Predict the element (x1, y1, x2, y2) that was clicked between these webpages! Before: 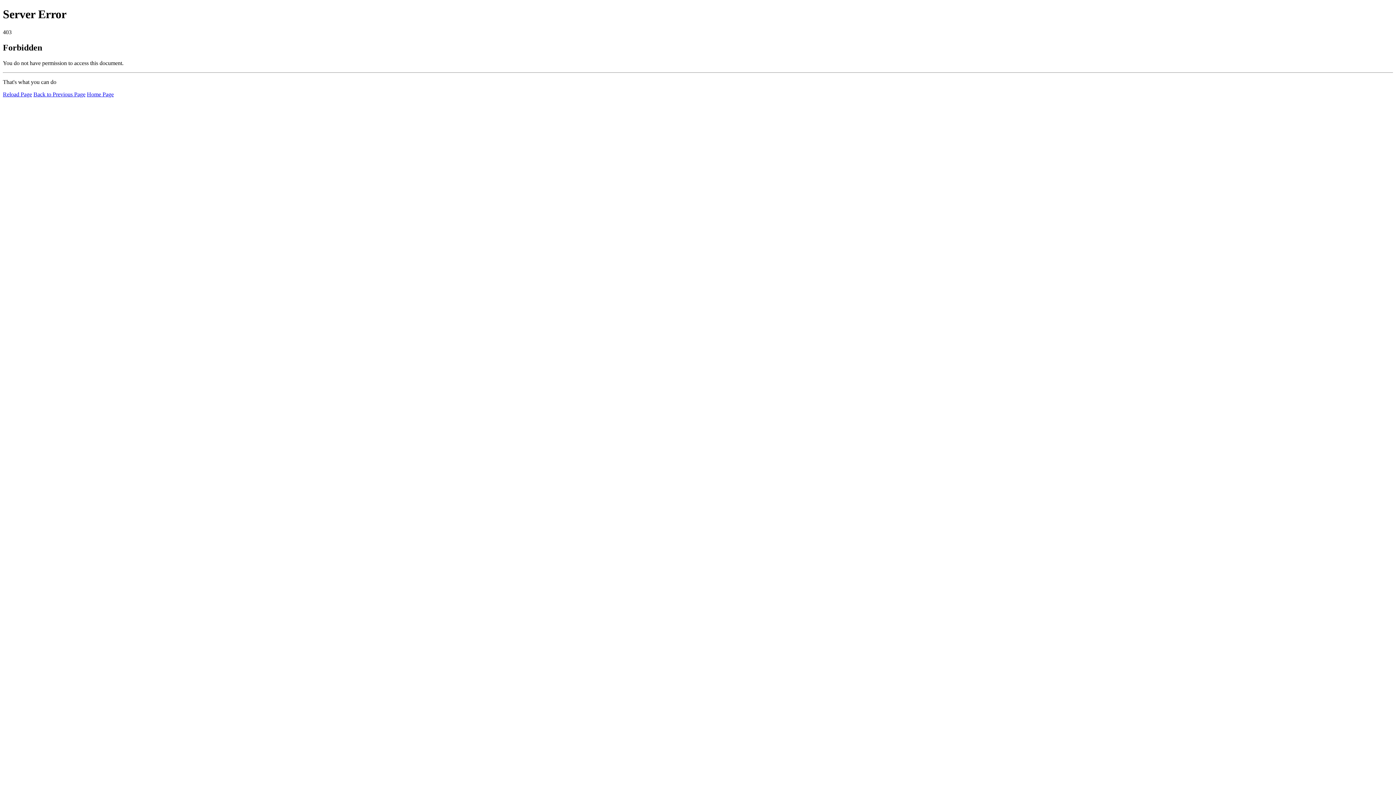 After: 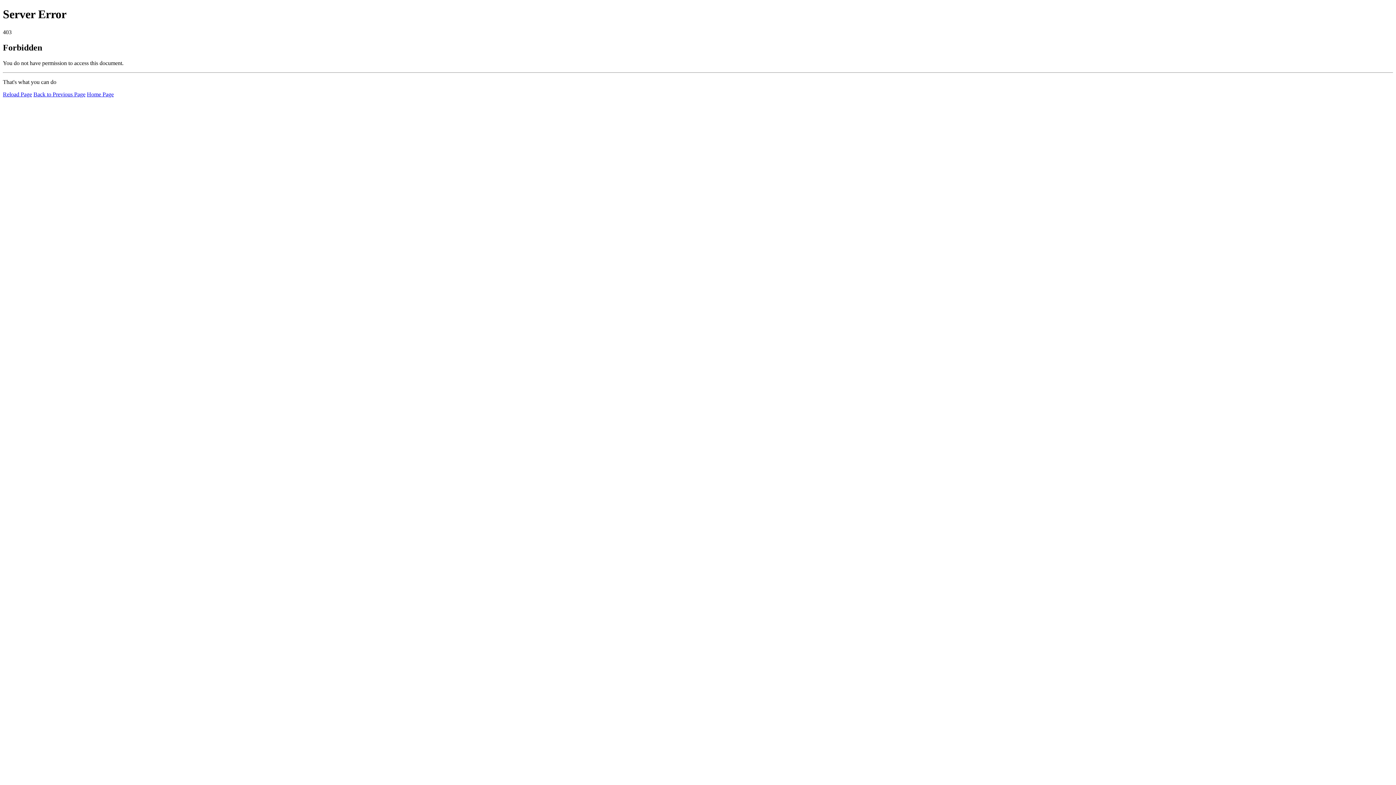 Action: bbox: (2, 91, 32, 97) label: Reload Page